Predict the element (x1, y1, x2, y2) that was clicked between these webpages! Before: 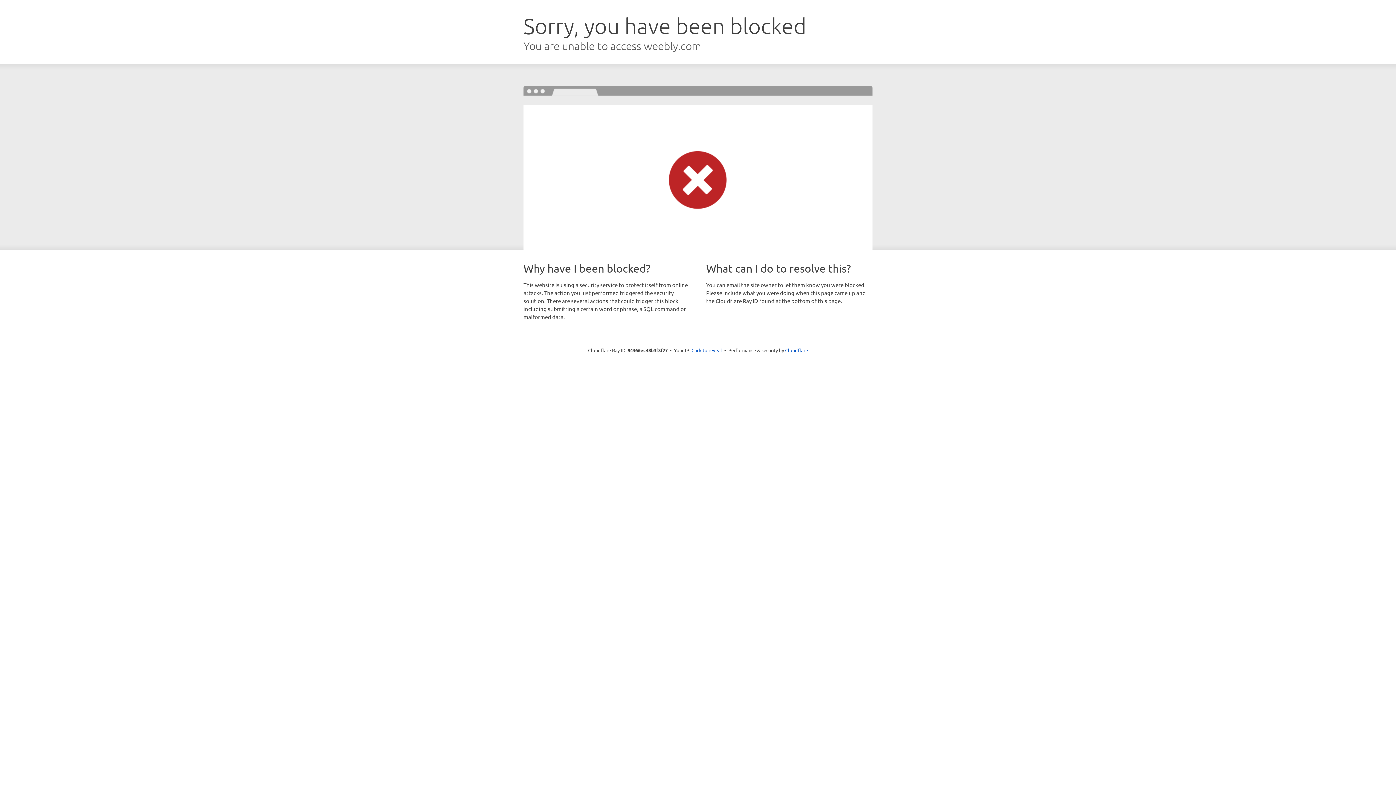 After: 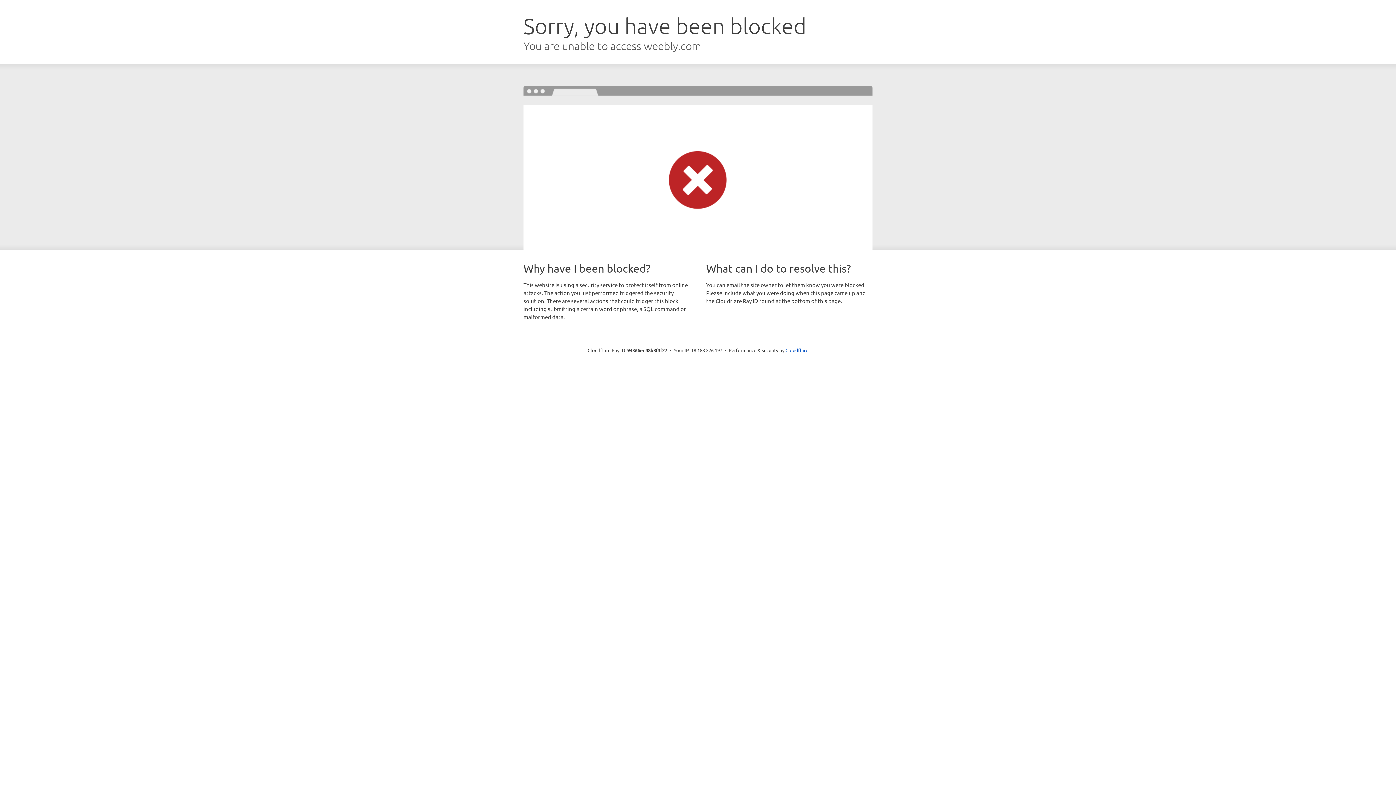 Action: bbox: (691, 346, 722, 353) label: Click to reveal